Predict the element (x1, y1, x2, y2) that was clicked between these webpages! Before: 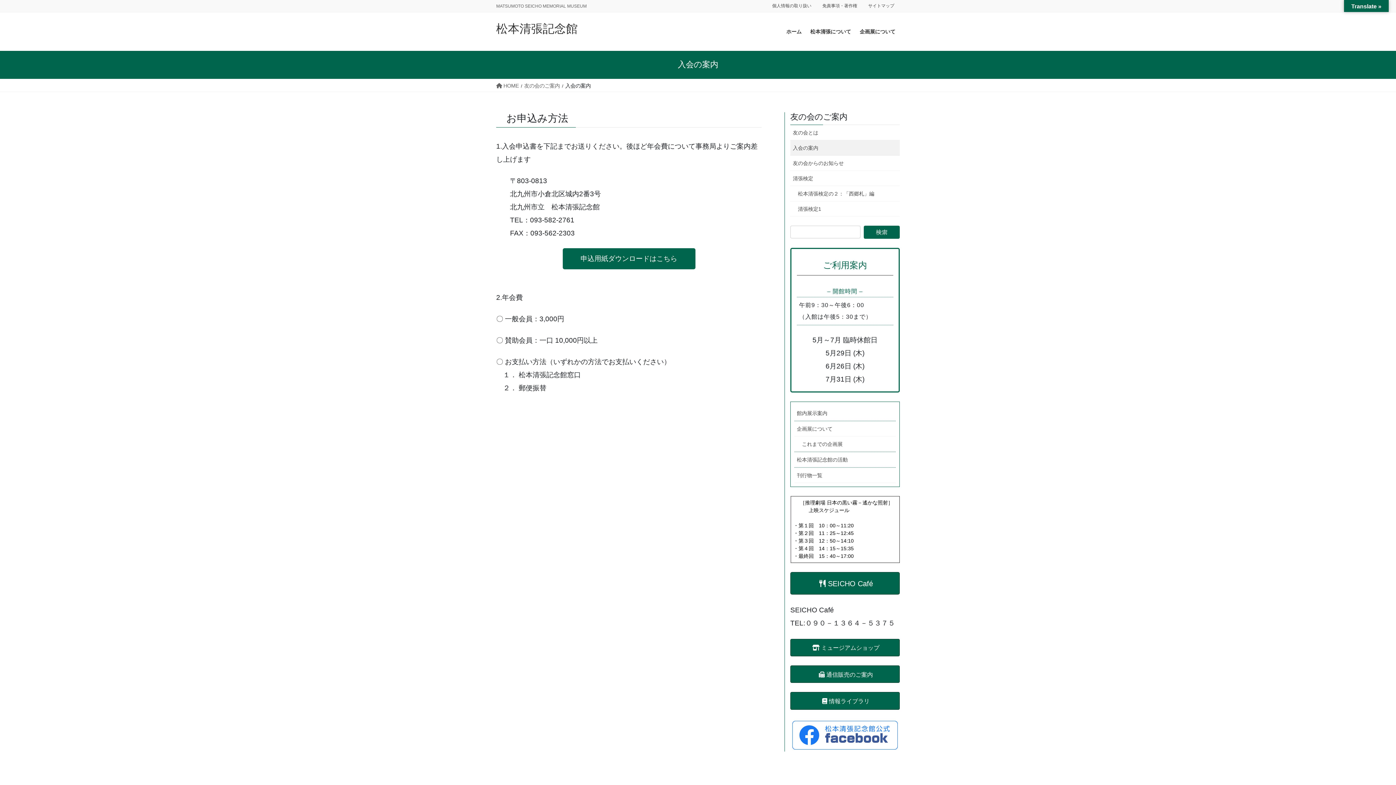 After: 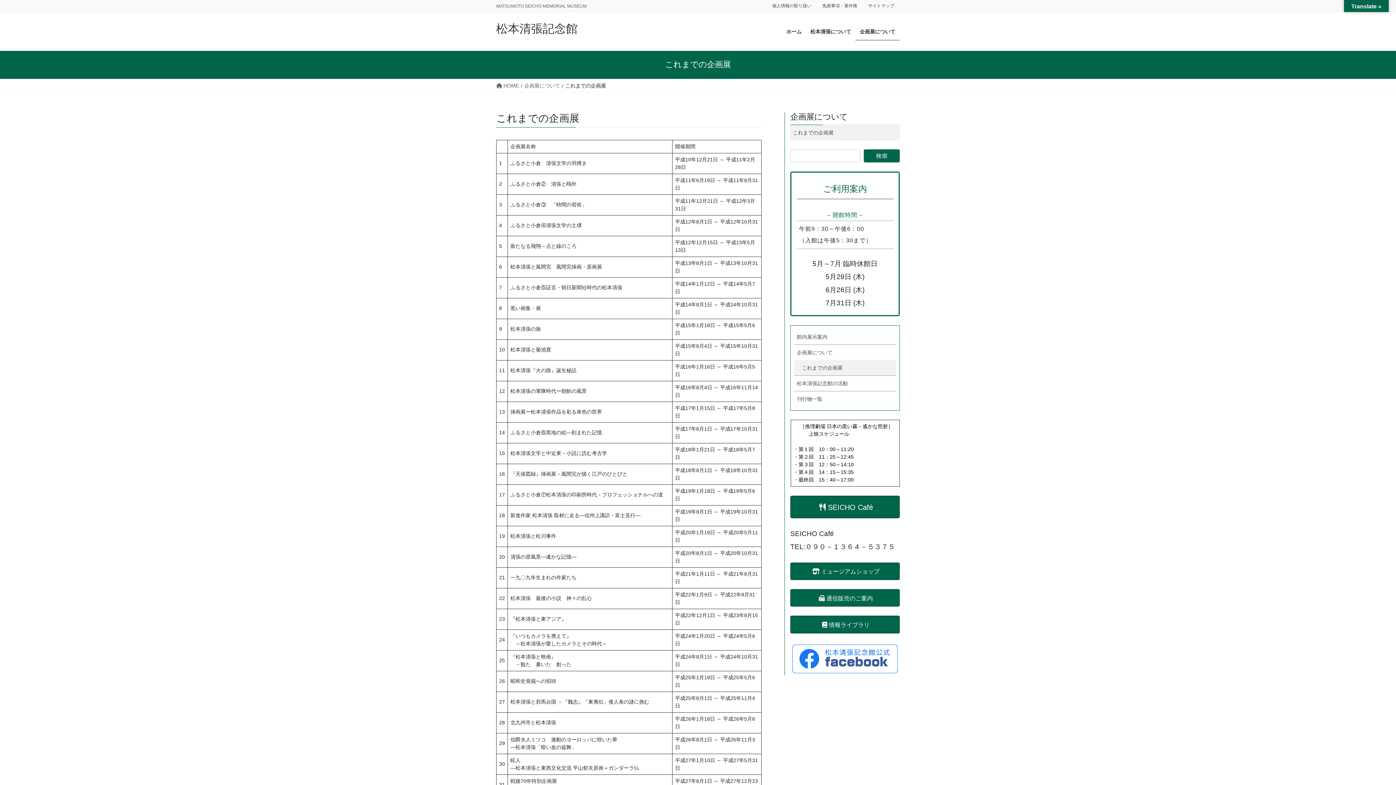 Action: label: これまでの企画展 bbox: (794, 436, 896, 451)